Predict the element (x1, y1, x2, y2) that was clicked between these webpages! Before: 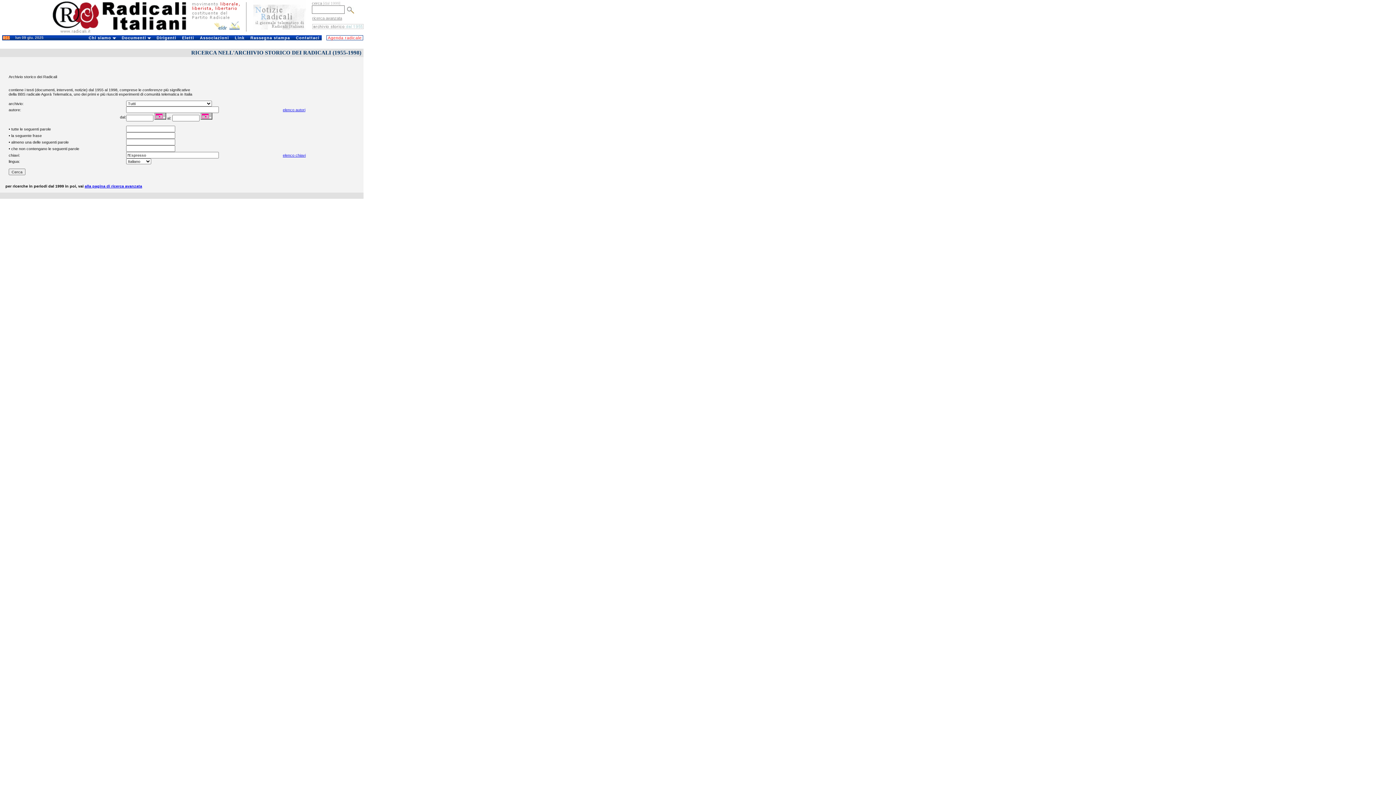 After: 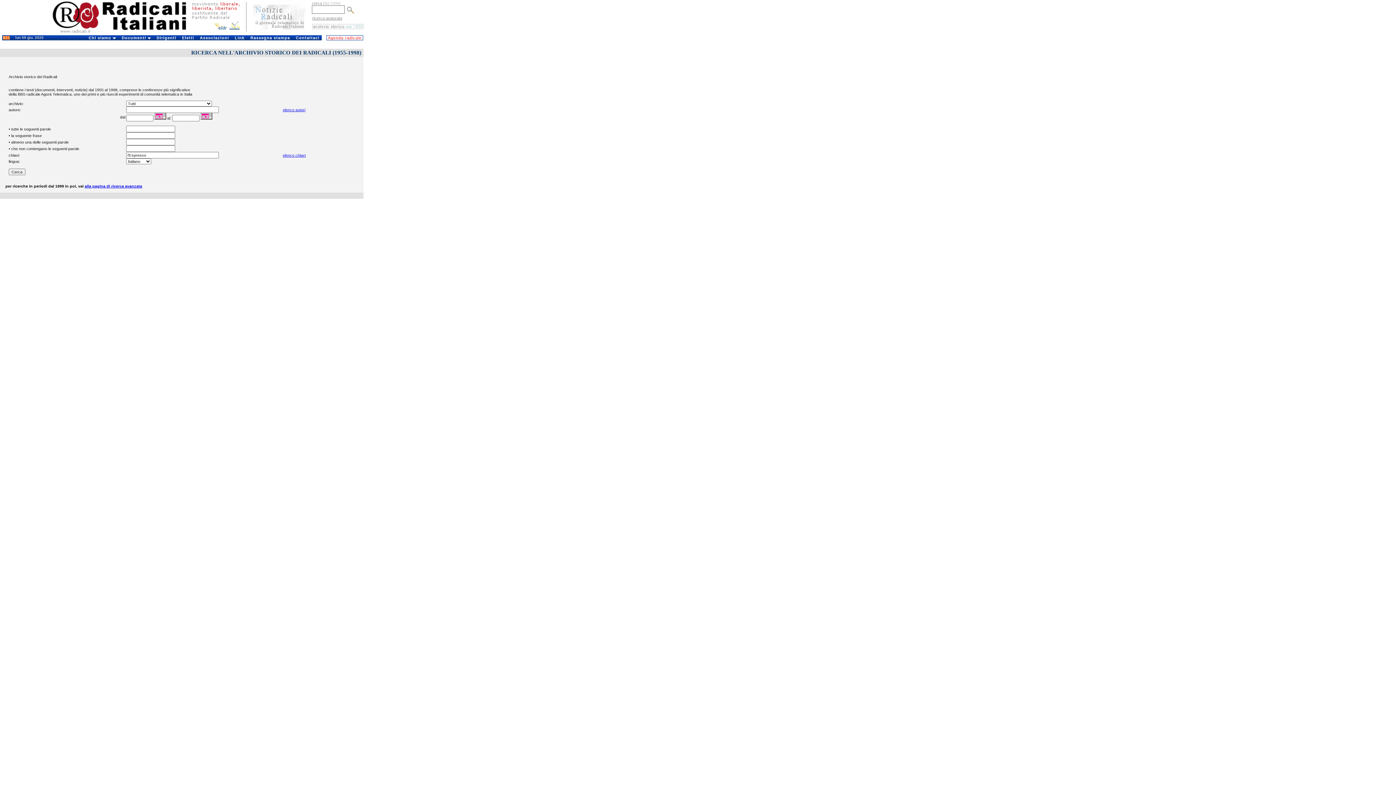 Action: bbox: (154, 116, 166, 120)